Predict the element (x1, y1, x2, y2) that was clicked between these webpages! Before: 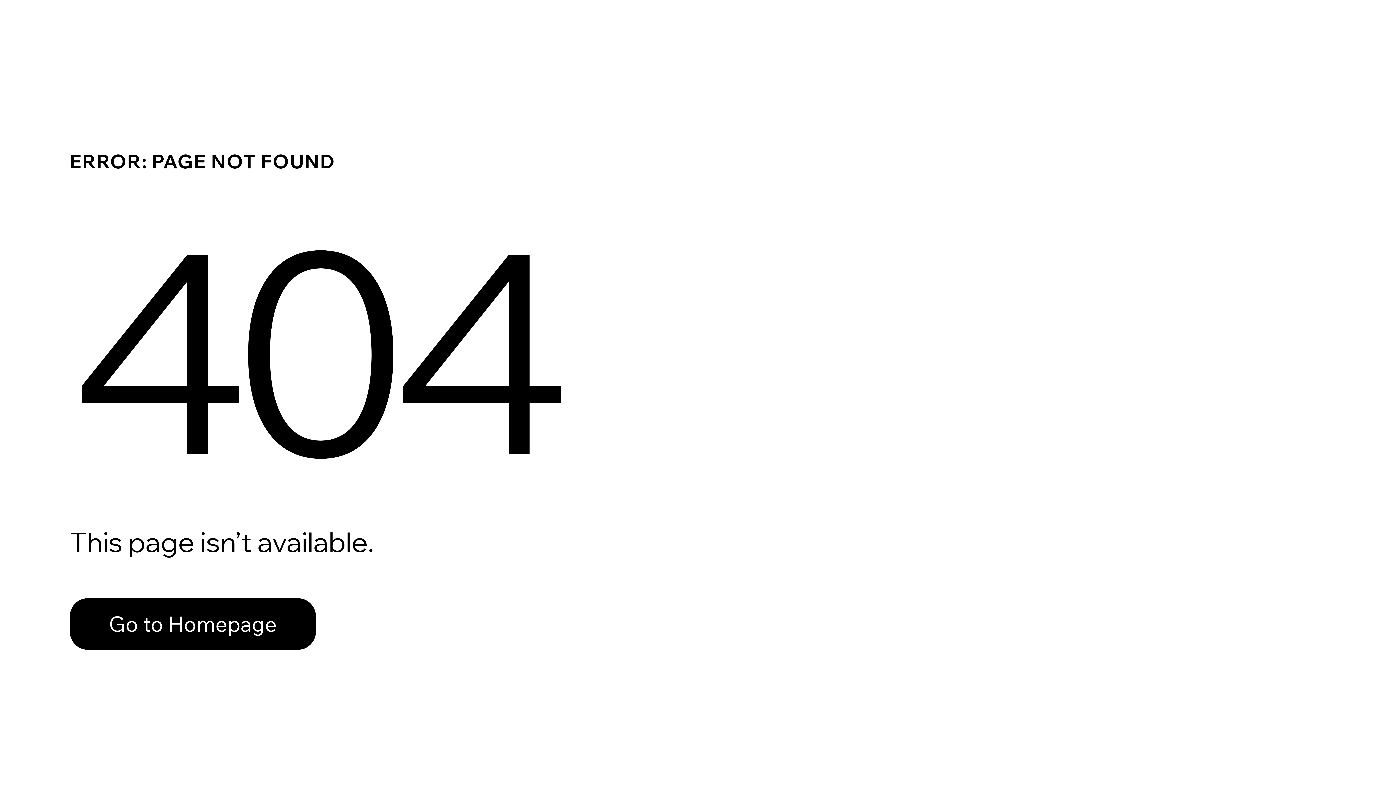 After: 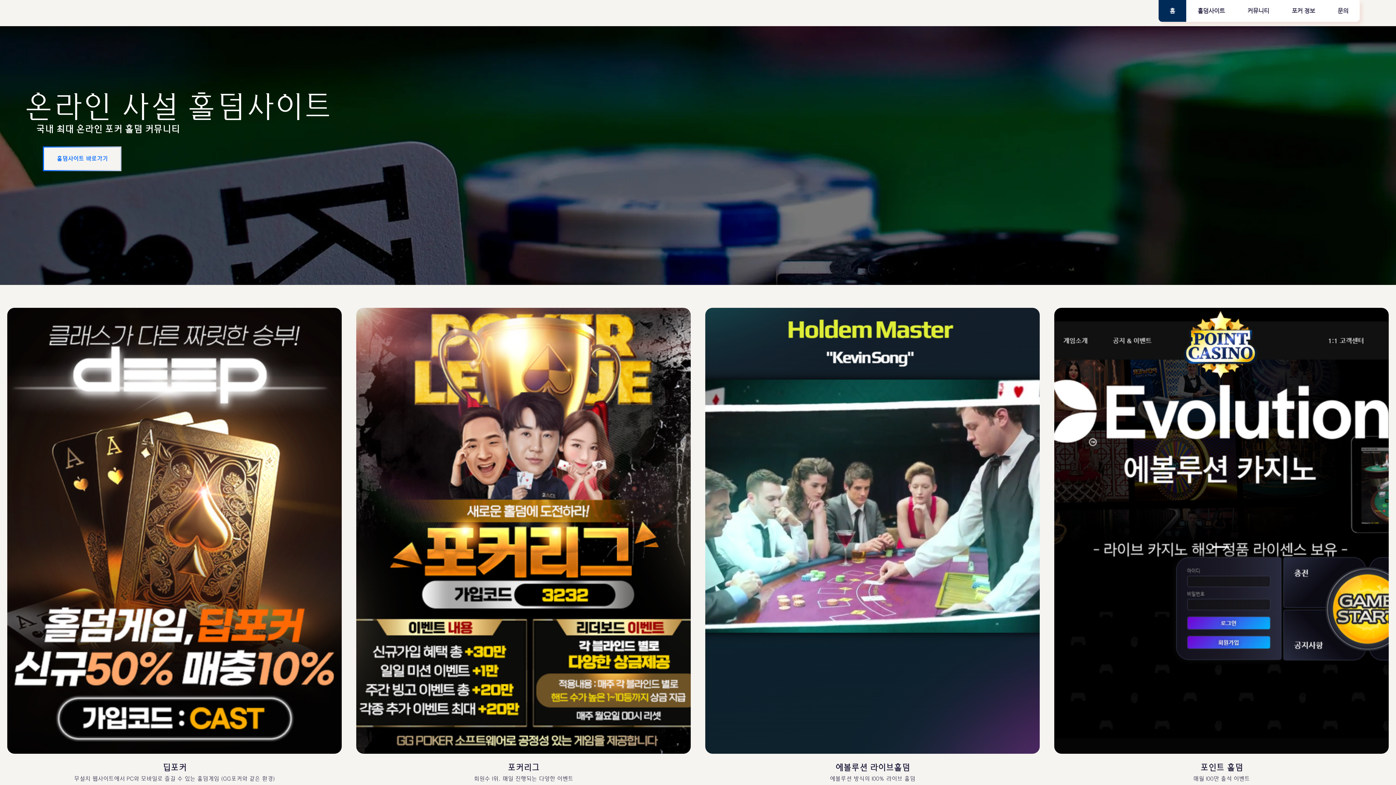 Action: bbox: (69, 582, 768, 659) label: Go to Homepage